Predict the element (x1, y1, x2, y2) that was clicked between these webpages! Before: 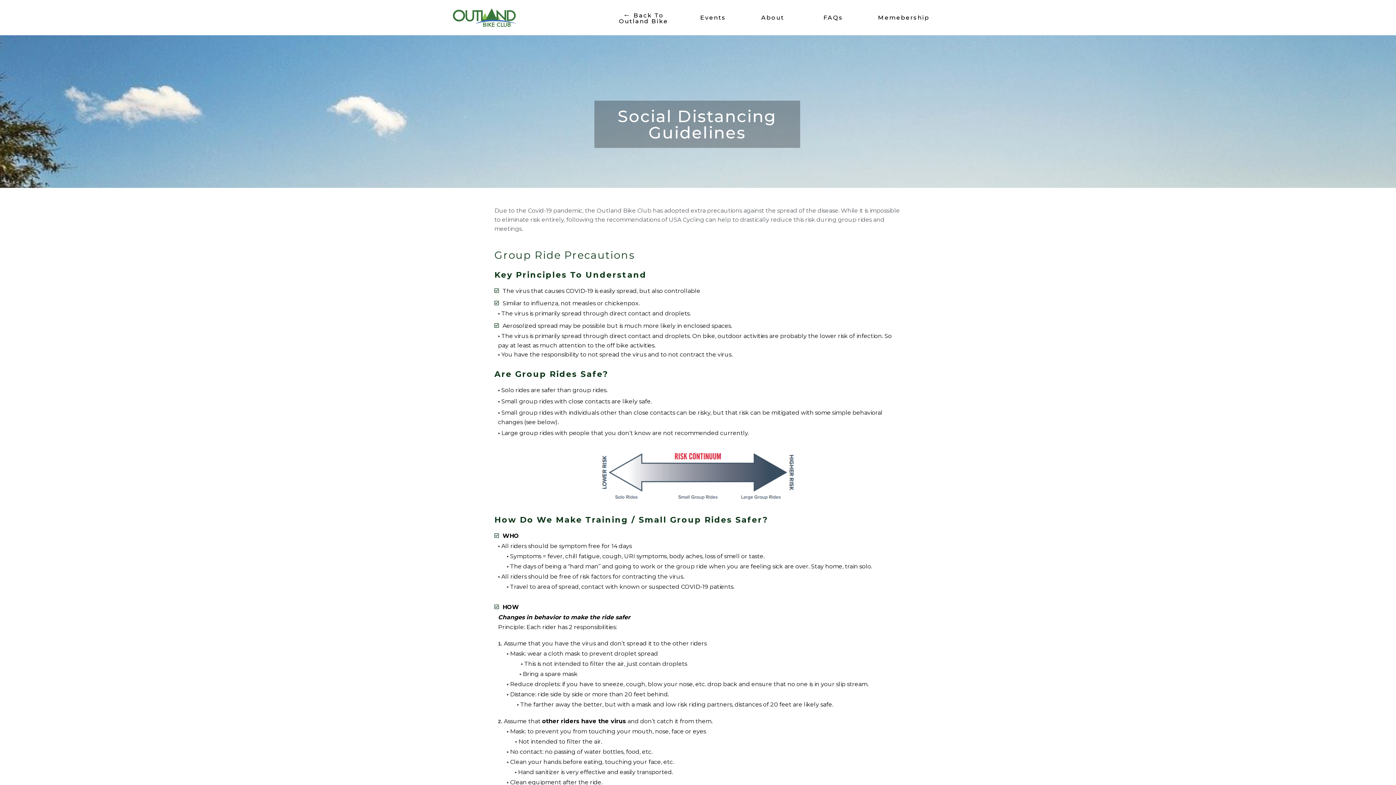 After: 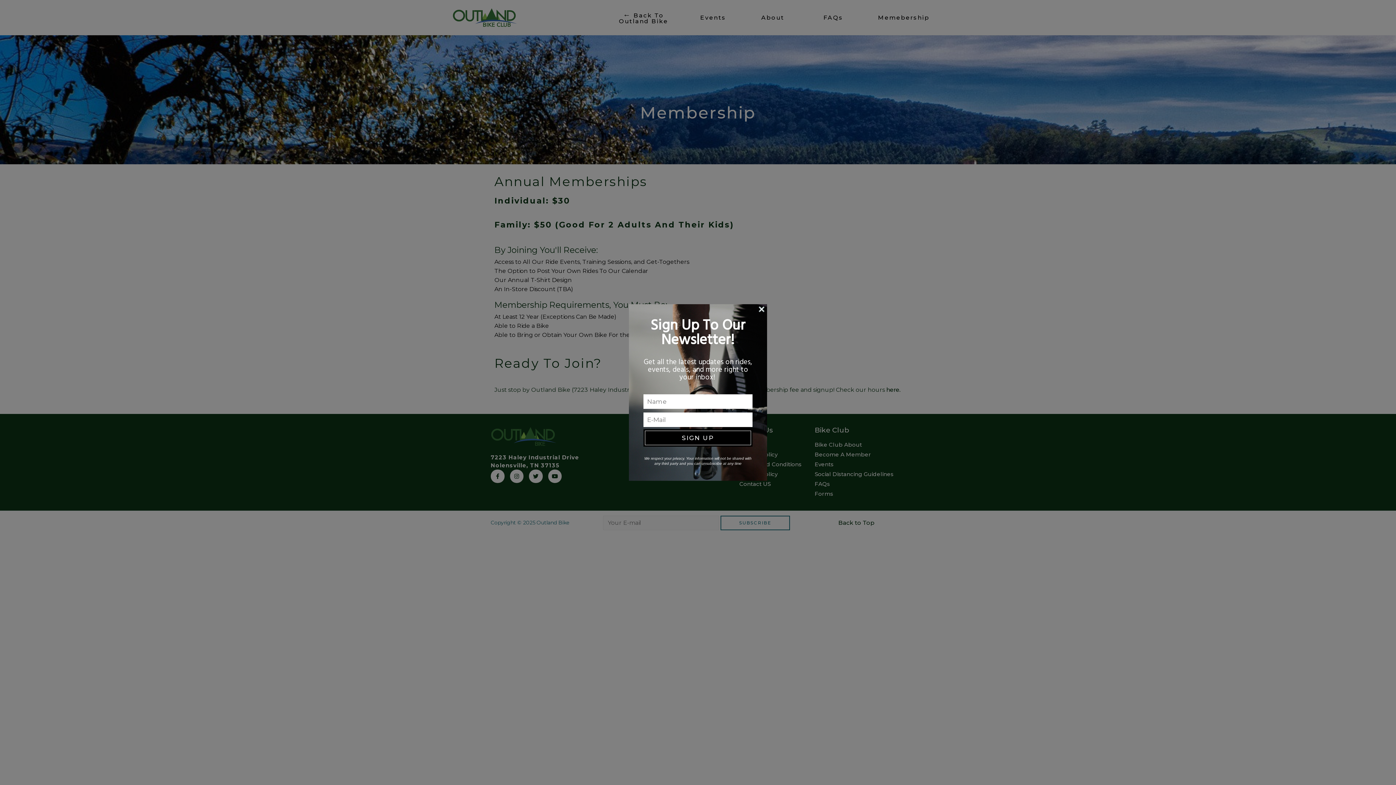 Action: bbox: (878, 14, 929, 20) label: Memebership